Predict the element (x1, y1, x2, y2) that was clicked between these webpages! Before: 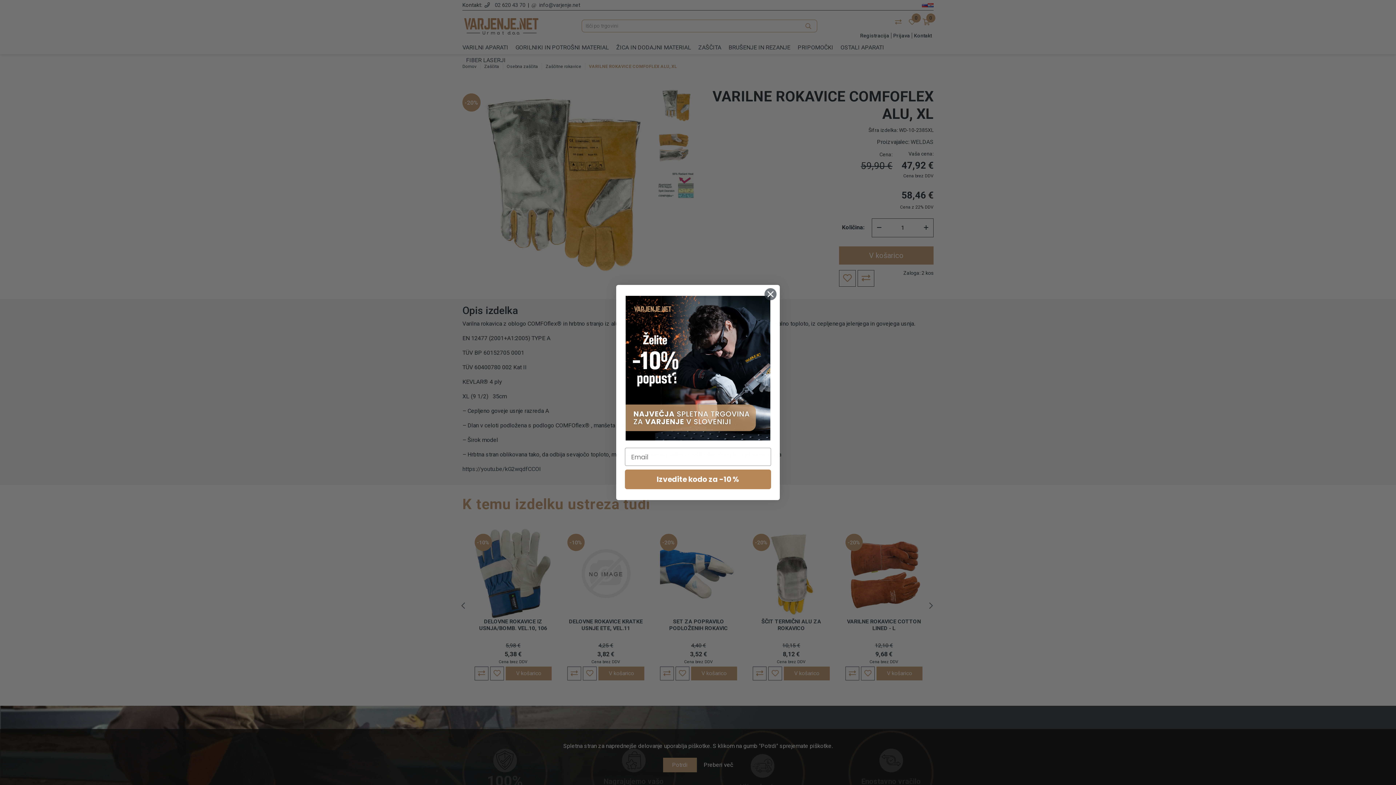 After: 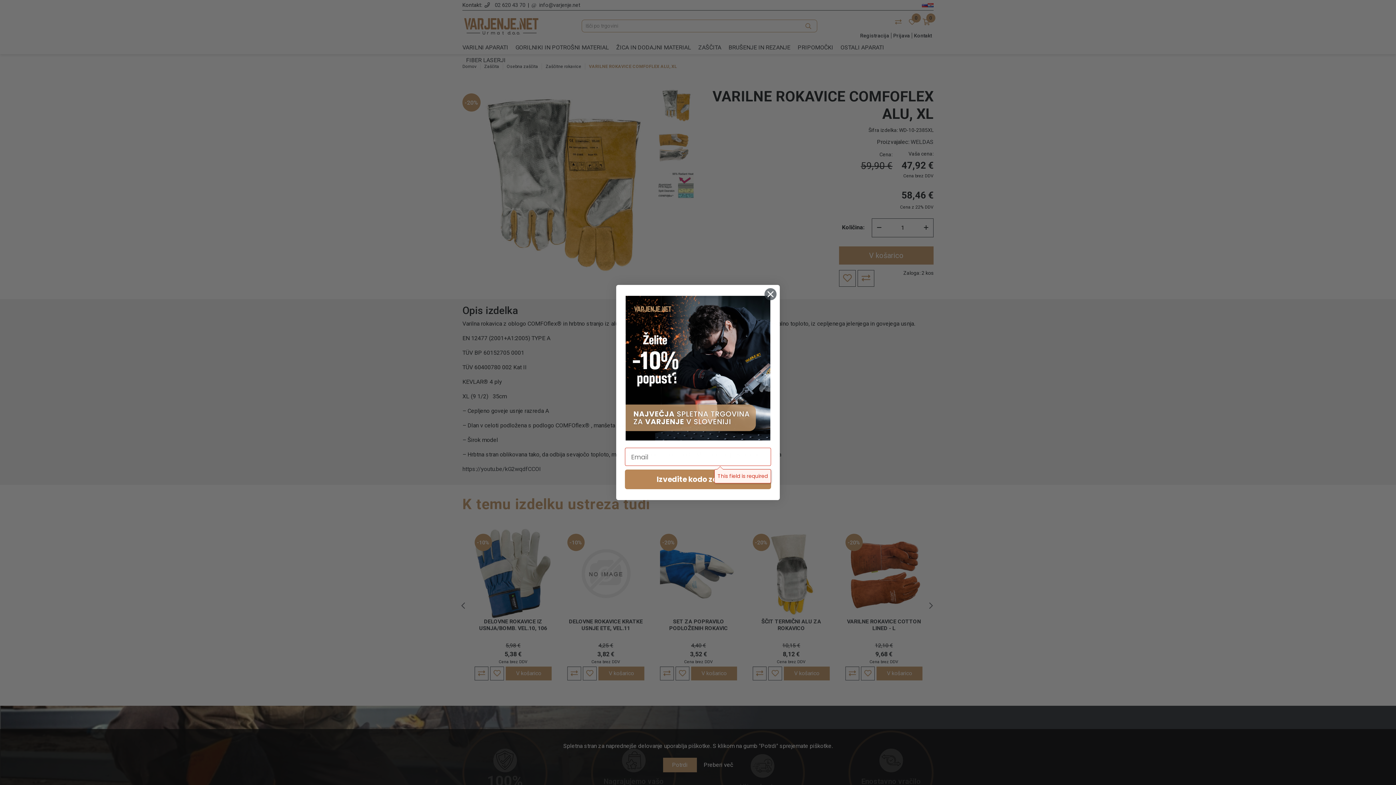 Action: bbox: (625, 418, 771, 438) label: Izvedite kodo za -10 %